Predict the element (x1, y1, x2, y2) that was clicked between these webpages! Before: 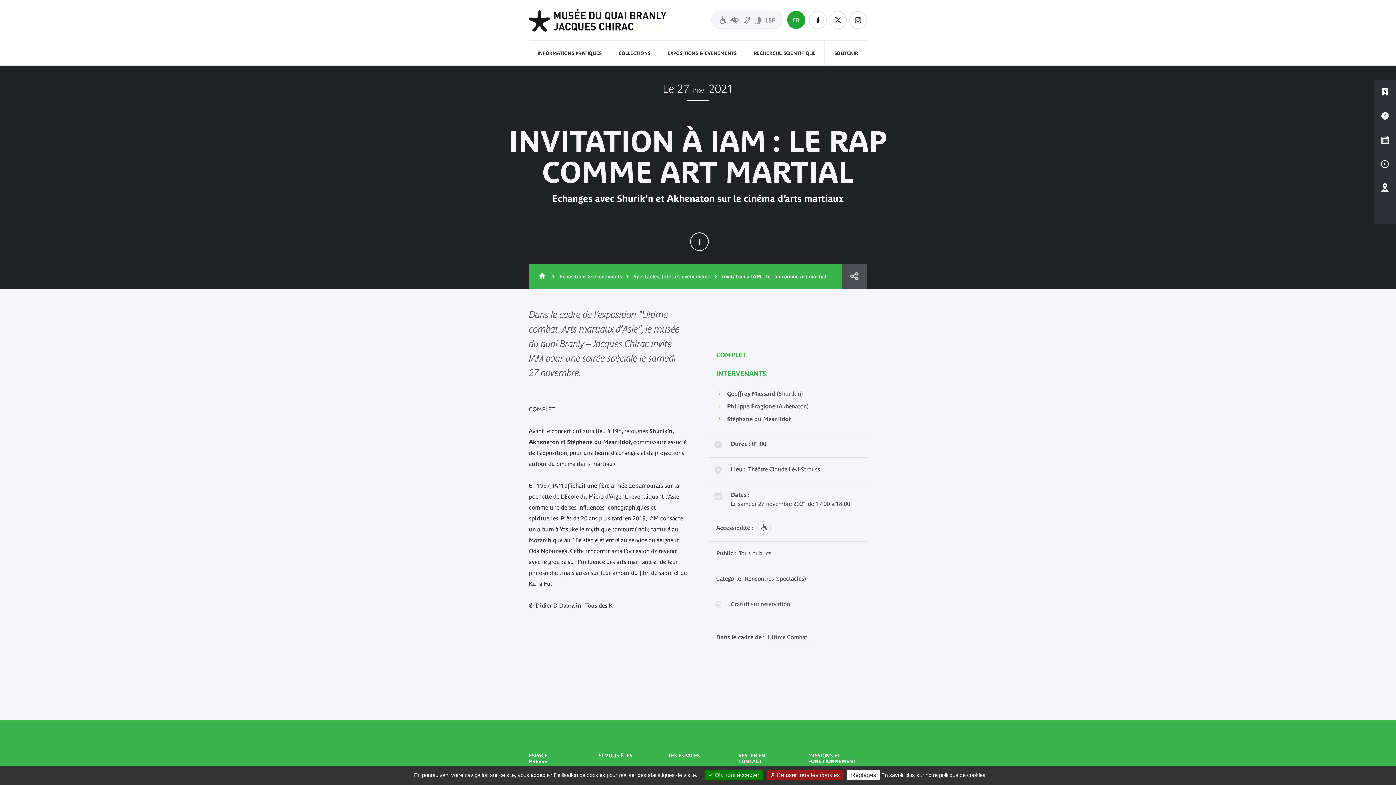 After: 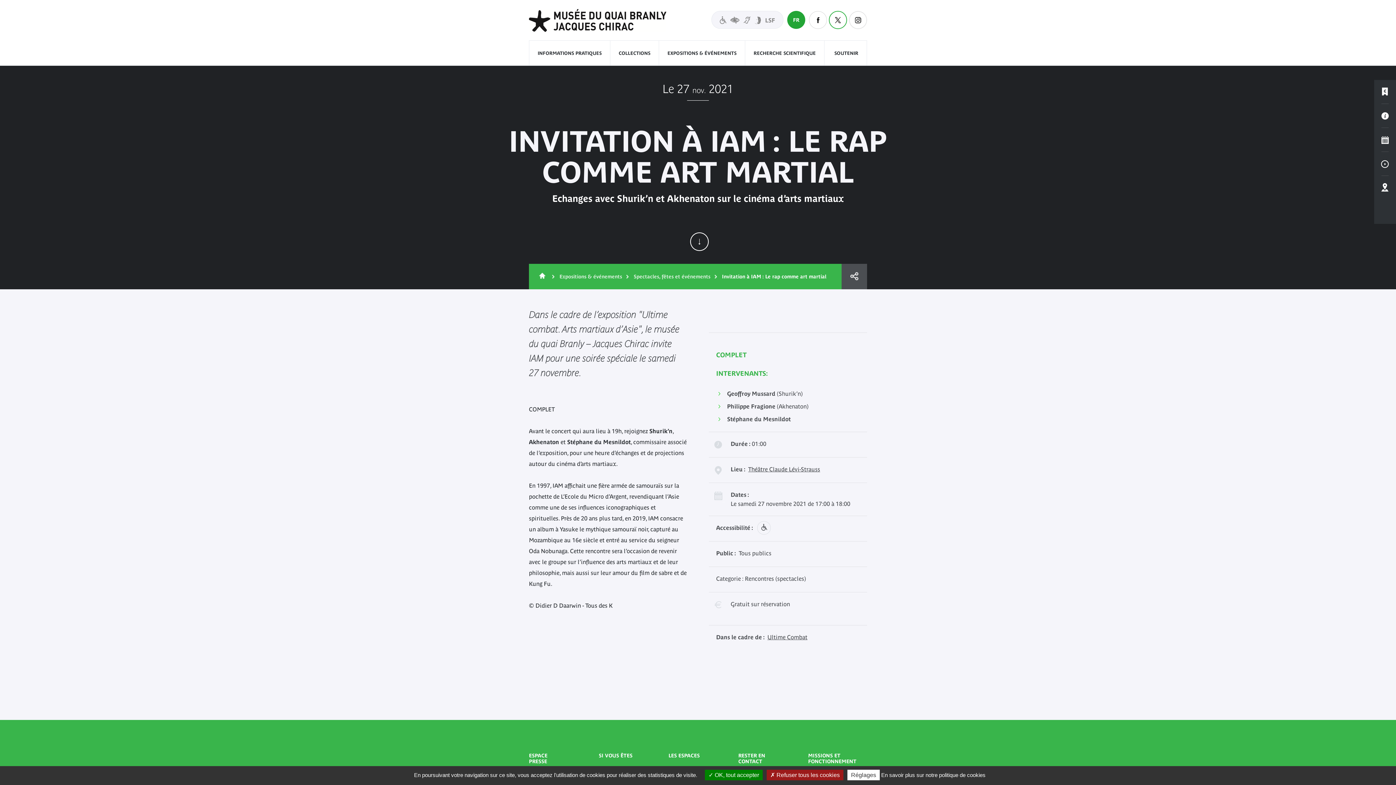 Action: bbox: (829, 10, 847, 29) label: Notre compte Twitter